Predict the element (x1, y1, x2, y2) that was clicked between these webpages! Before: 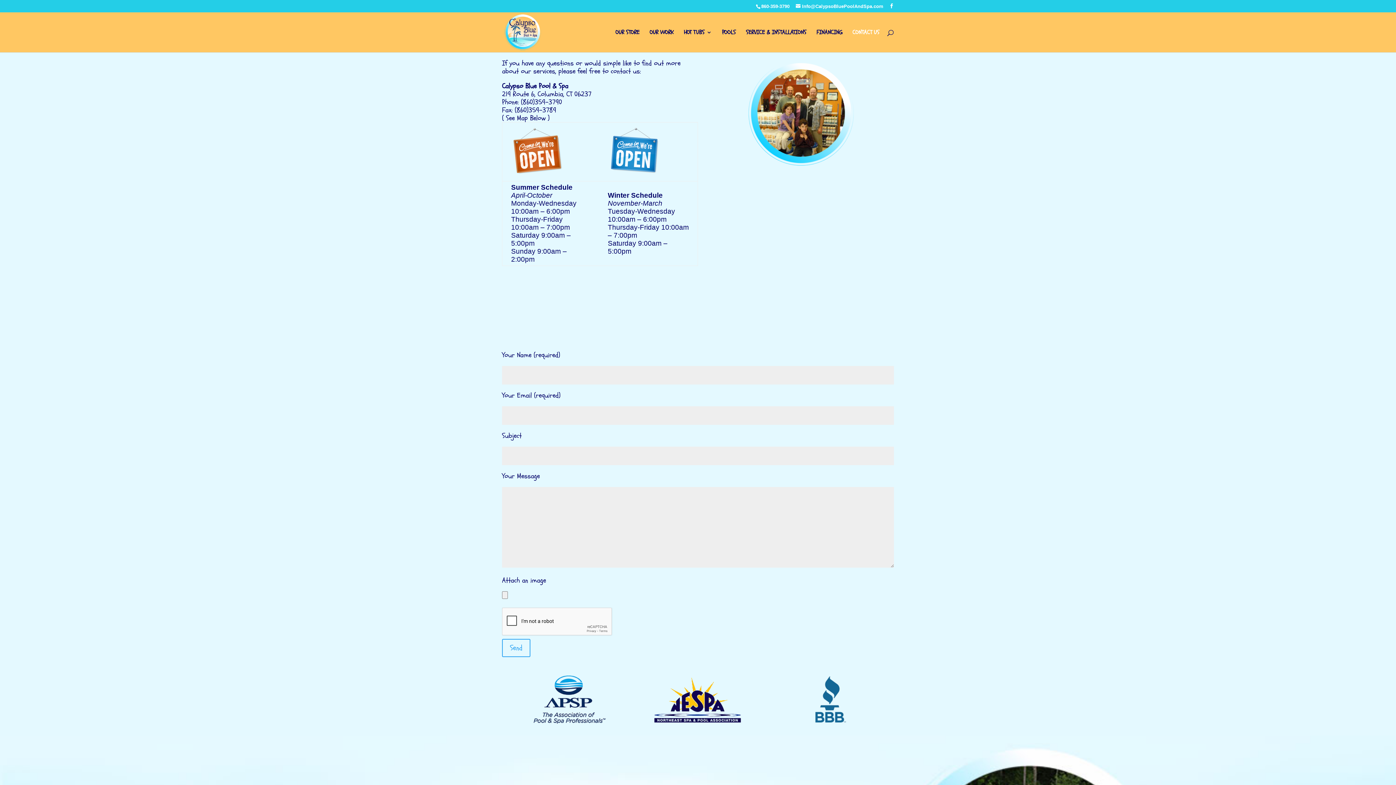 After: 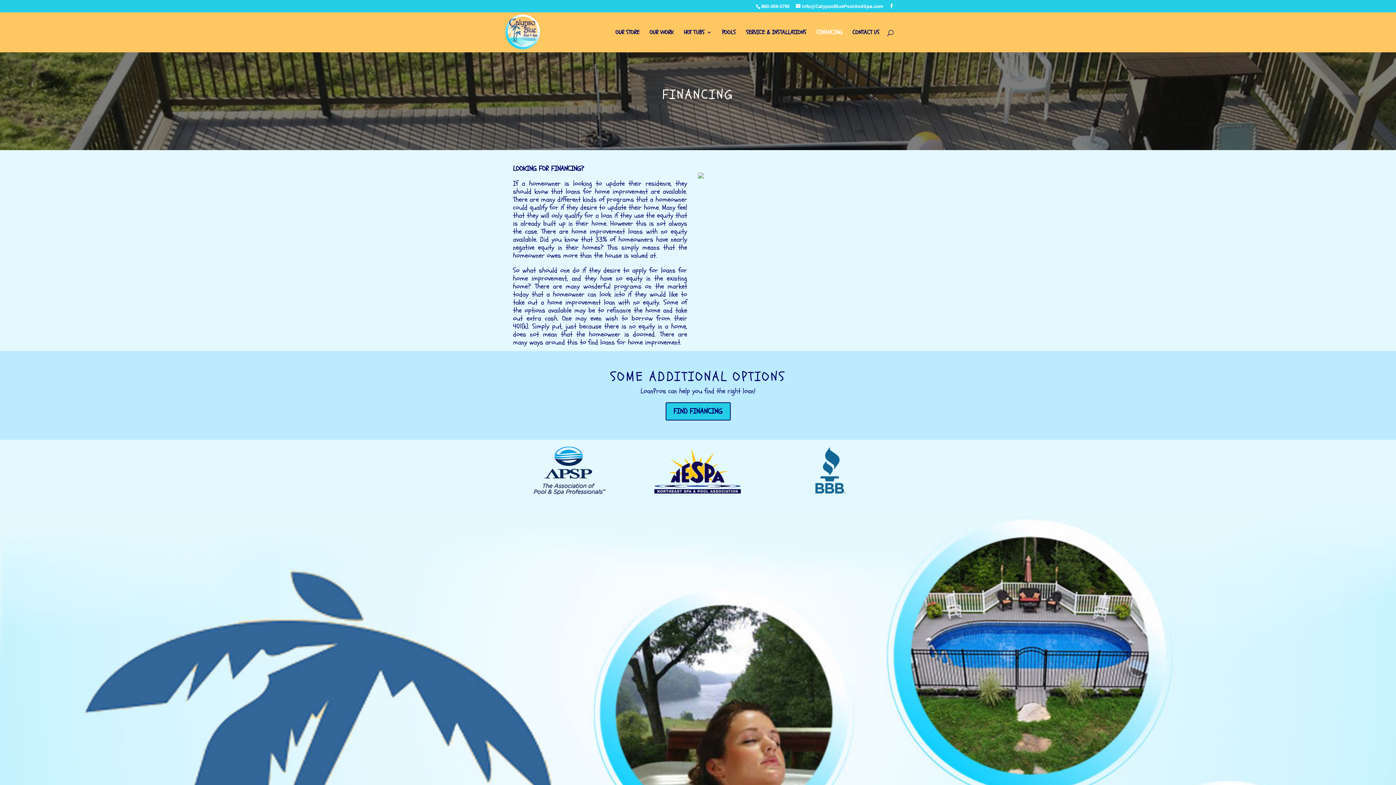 Action: label: FINANCING bbox: (816, 29, 842, 52)